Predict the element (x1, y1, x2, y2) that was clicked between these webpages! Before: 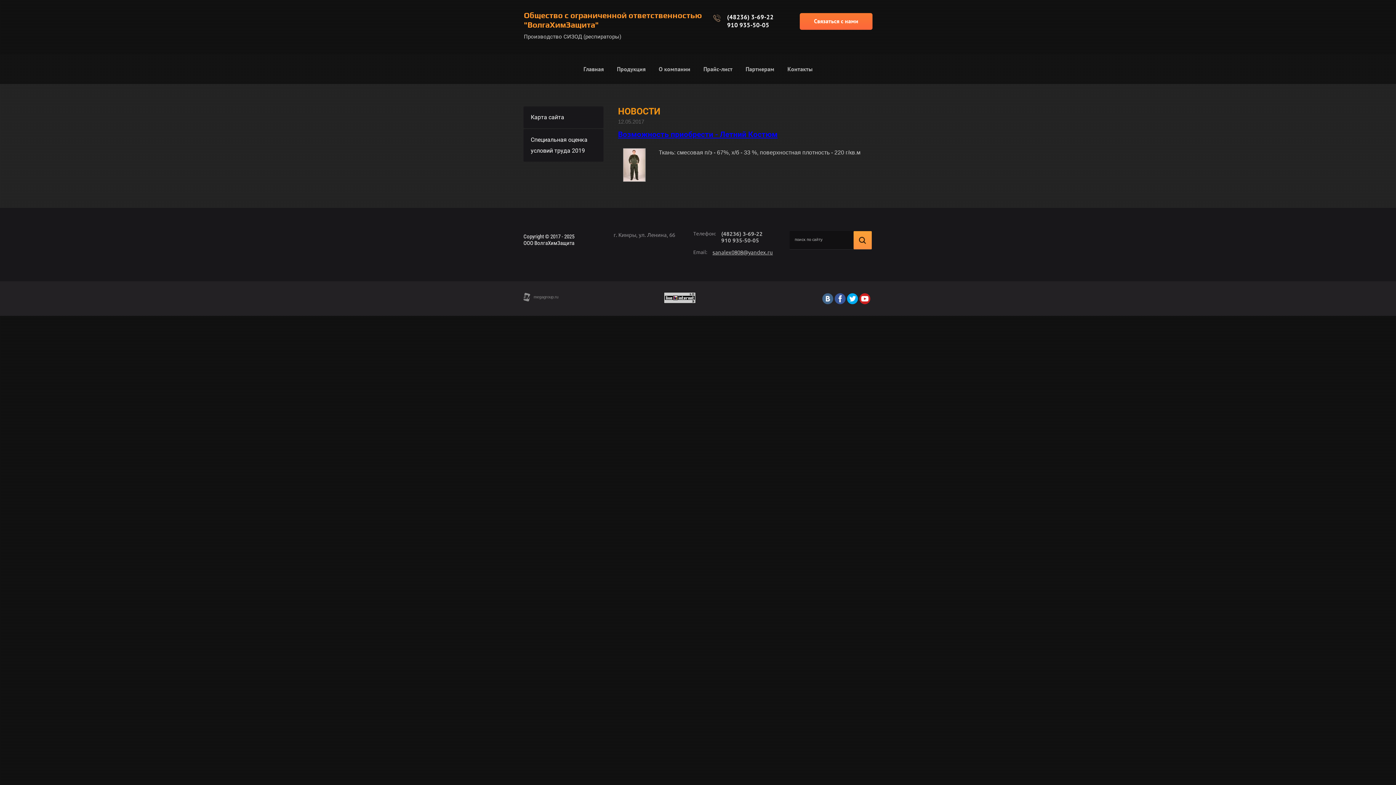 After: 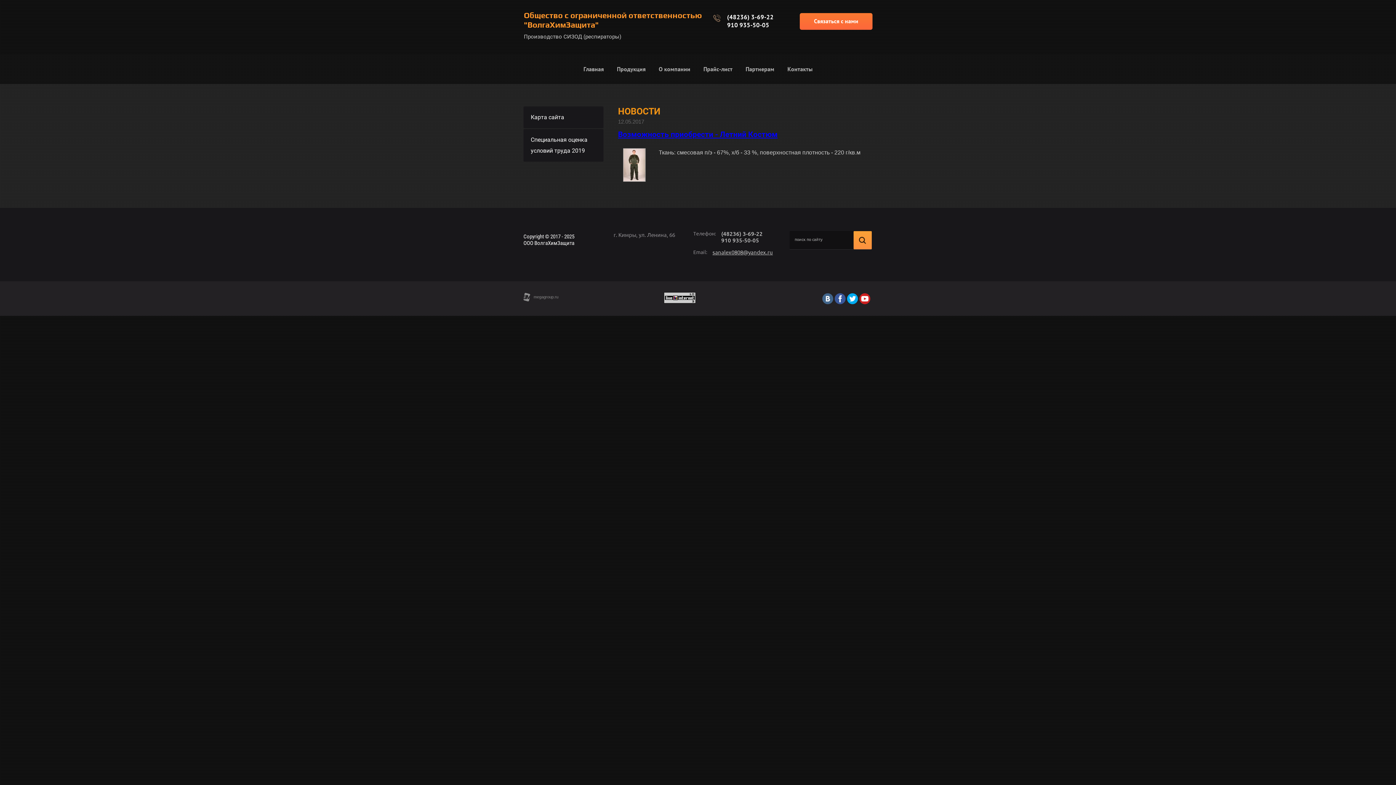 Action: bbox: (822, 293, 833, 304)